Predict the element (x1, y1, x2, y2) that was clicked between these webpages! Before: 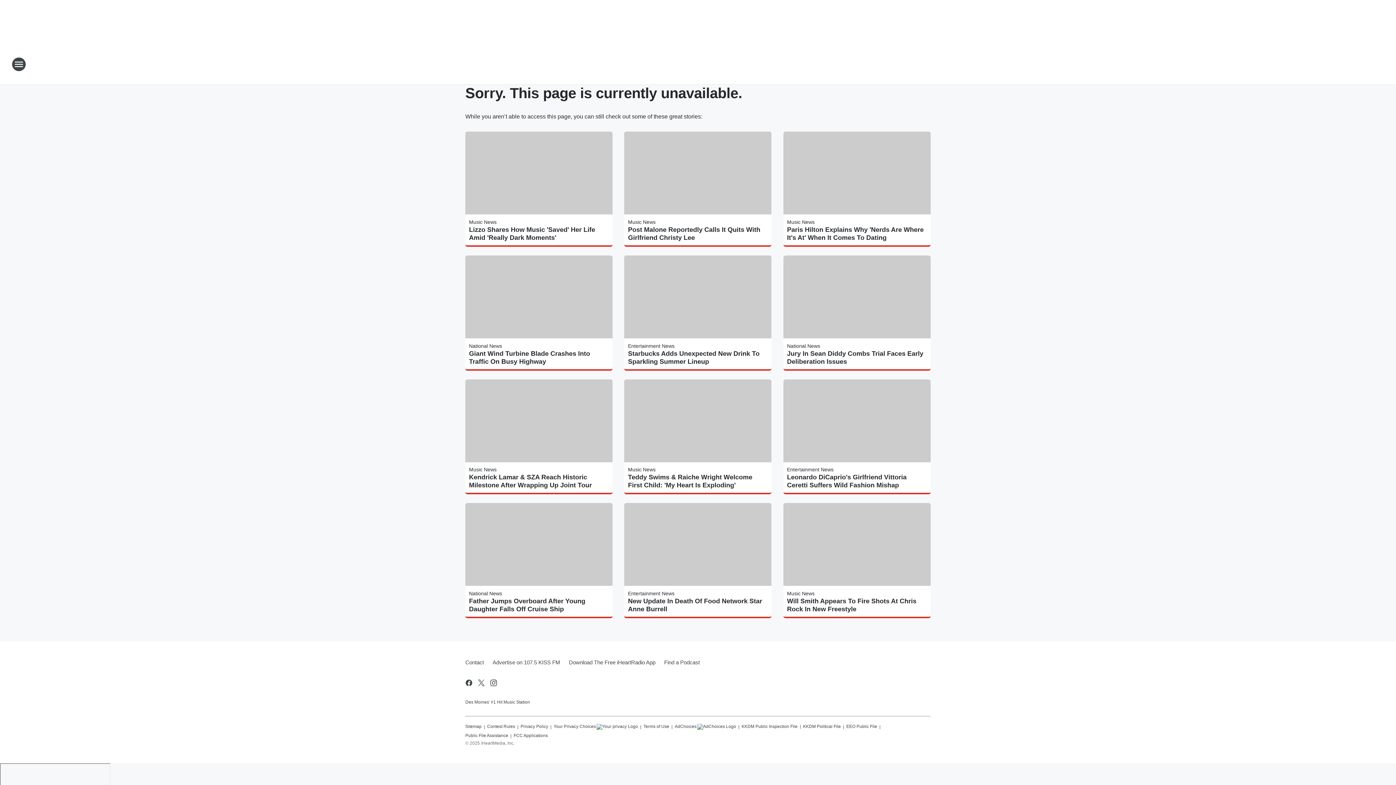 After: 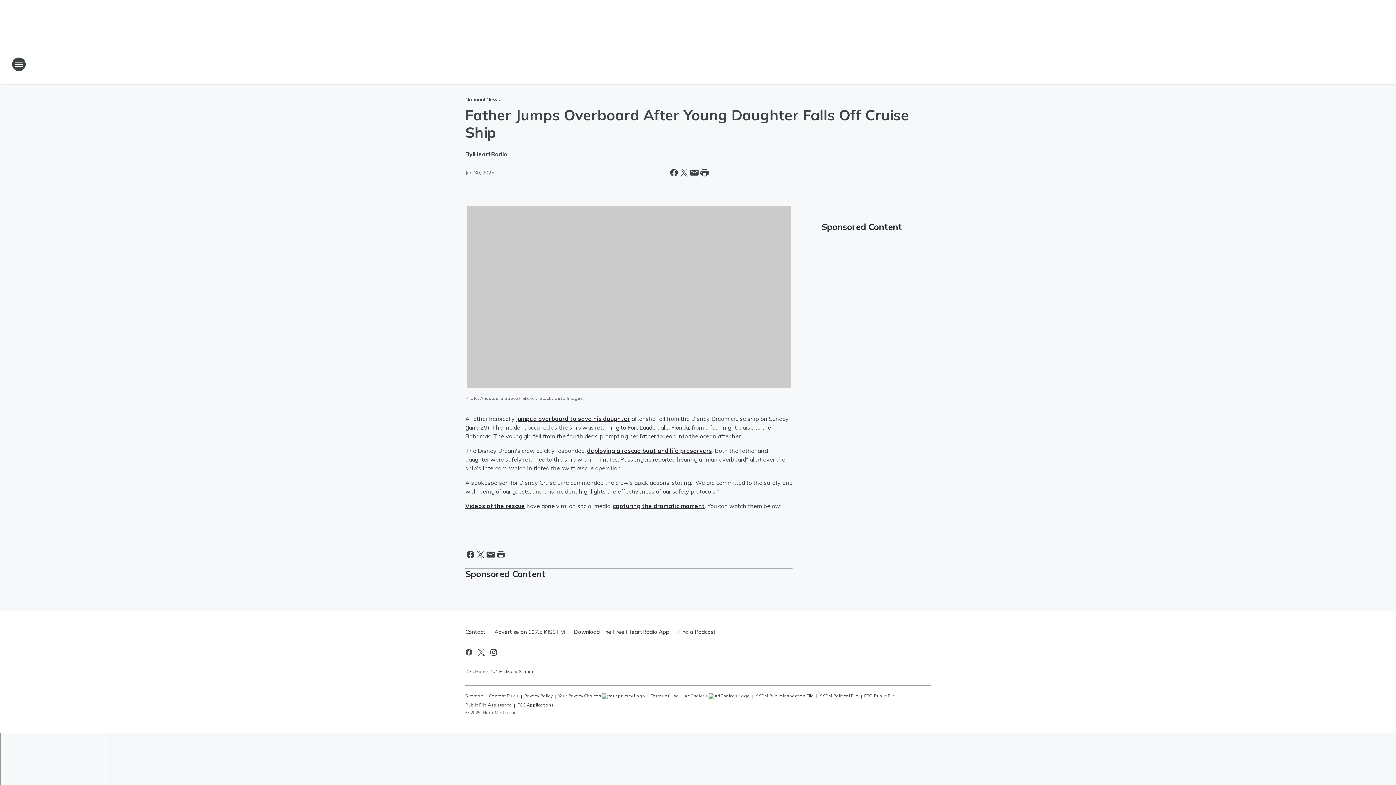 Action: bbox: (469, 597, 609, 613) label: Father Jumps Overboard After Young Daughter Falls Off Cruise Ship